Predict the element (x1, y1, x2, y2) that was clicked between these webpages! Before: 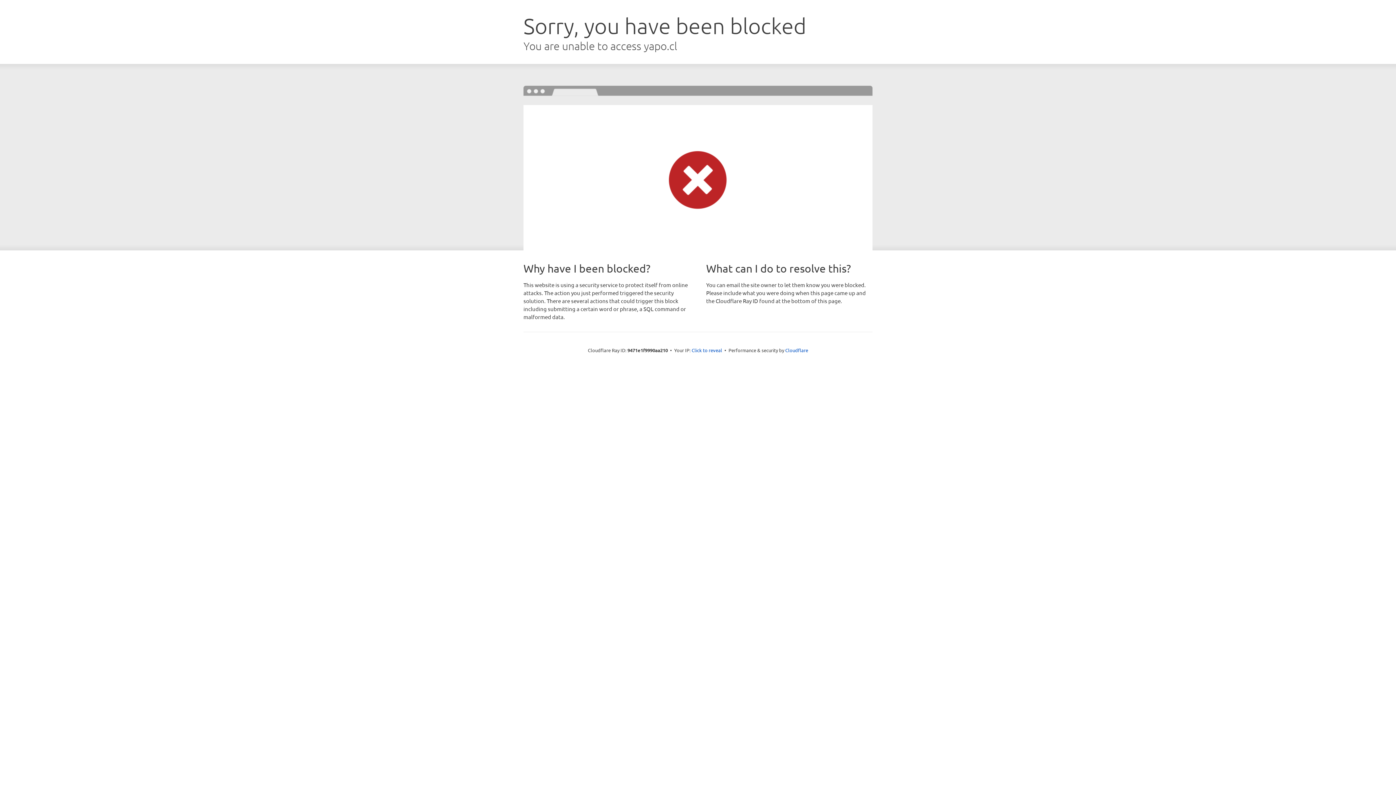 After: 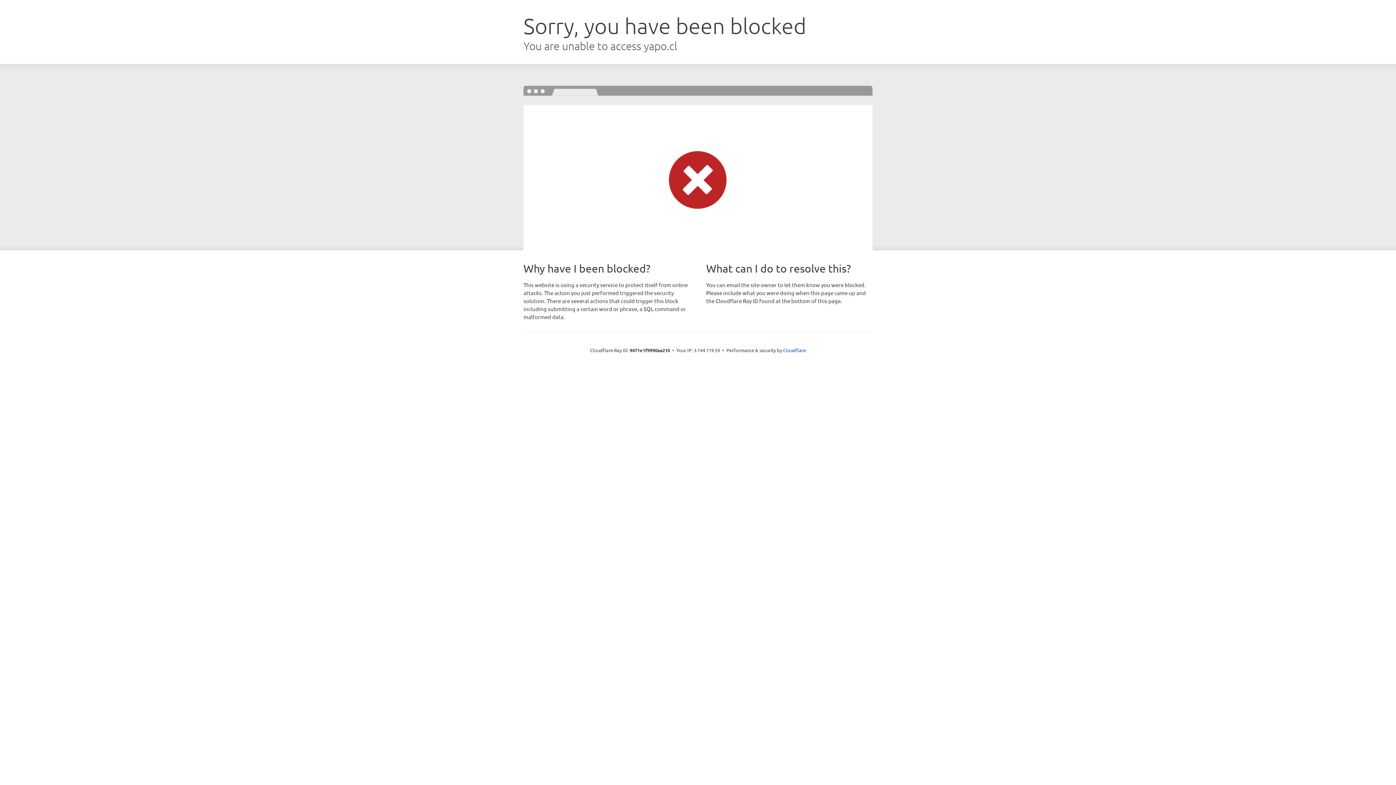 Action: bbox: (691, 346, 722, 353) label: Click to reveal